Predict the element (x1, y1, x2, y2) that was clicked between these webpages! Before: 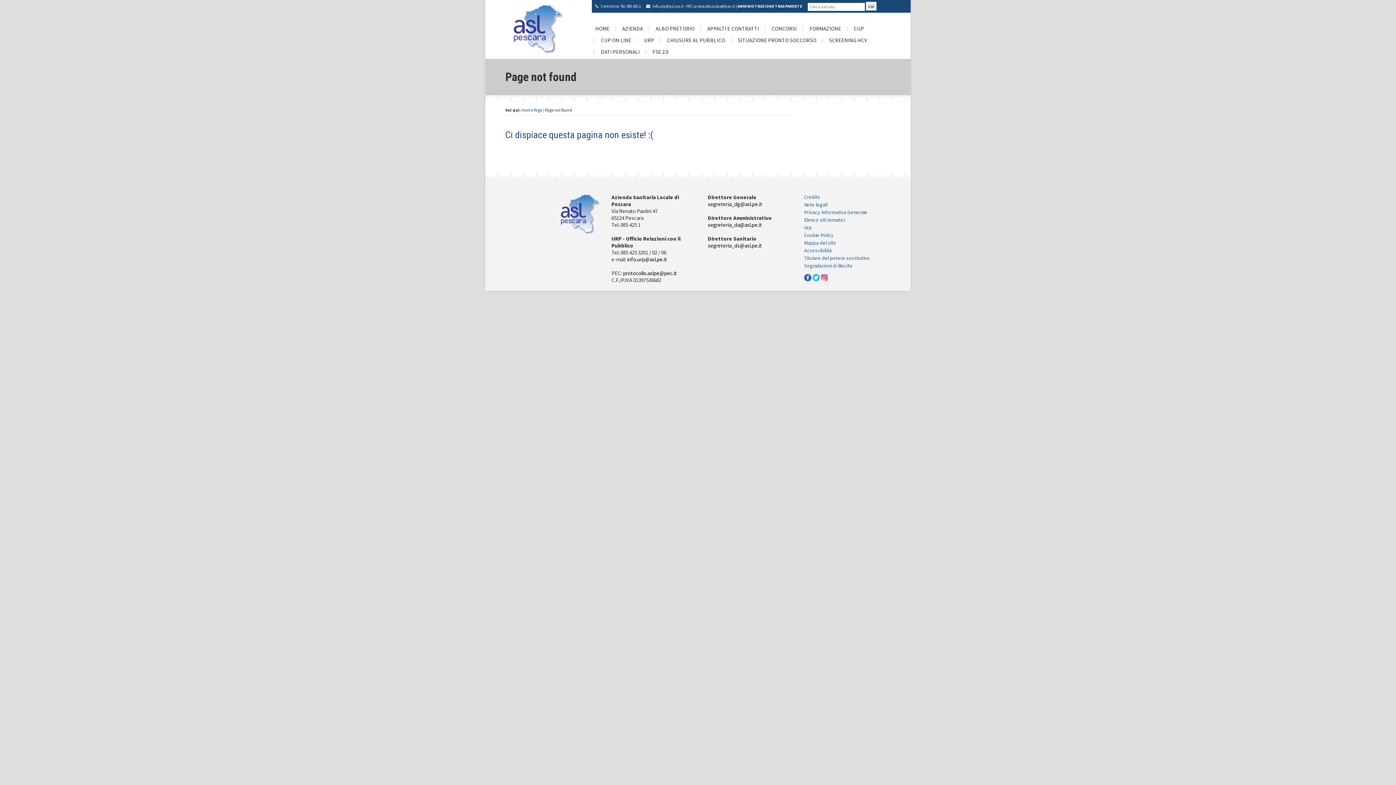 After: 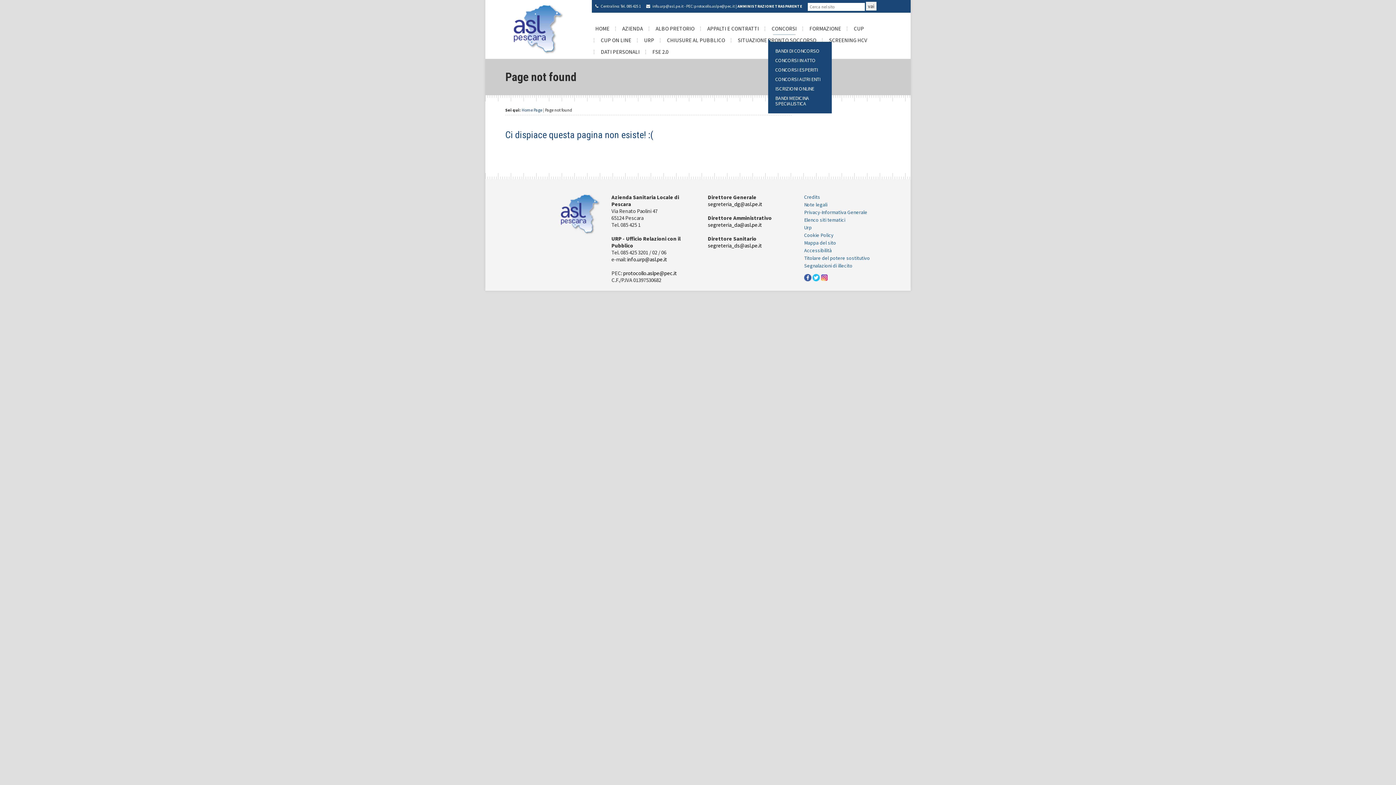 Action: bbox: (768, 22, 800, 34) label: CONCORSI